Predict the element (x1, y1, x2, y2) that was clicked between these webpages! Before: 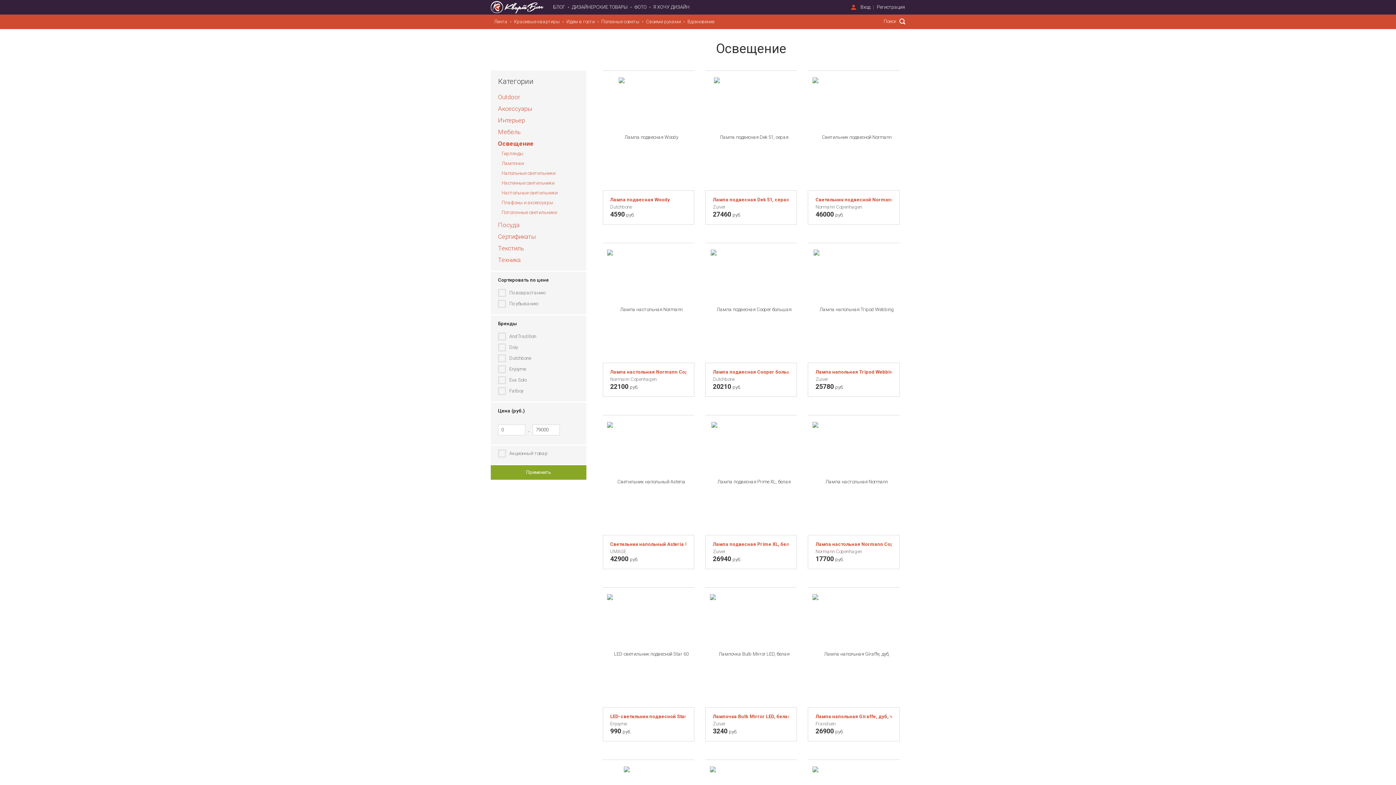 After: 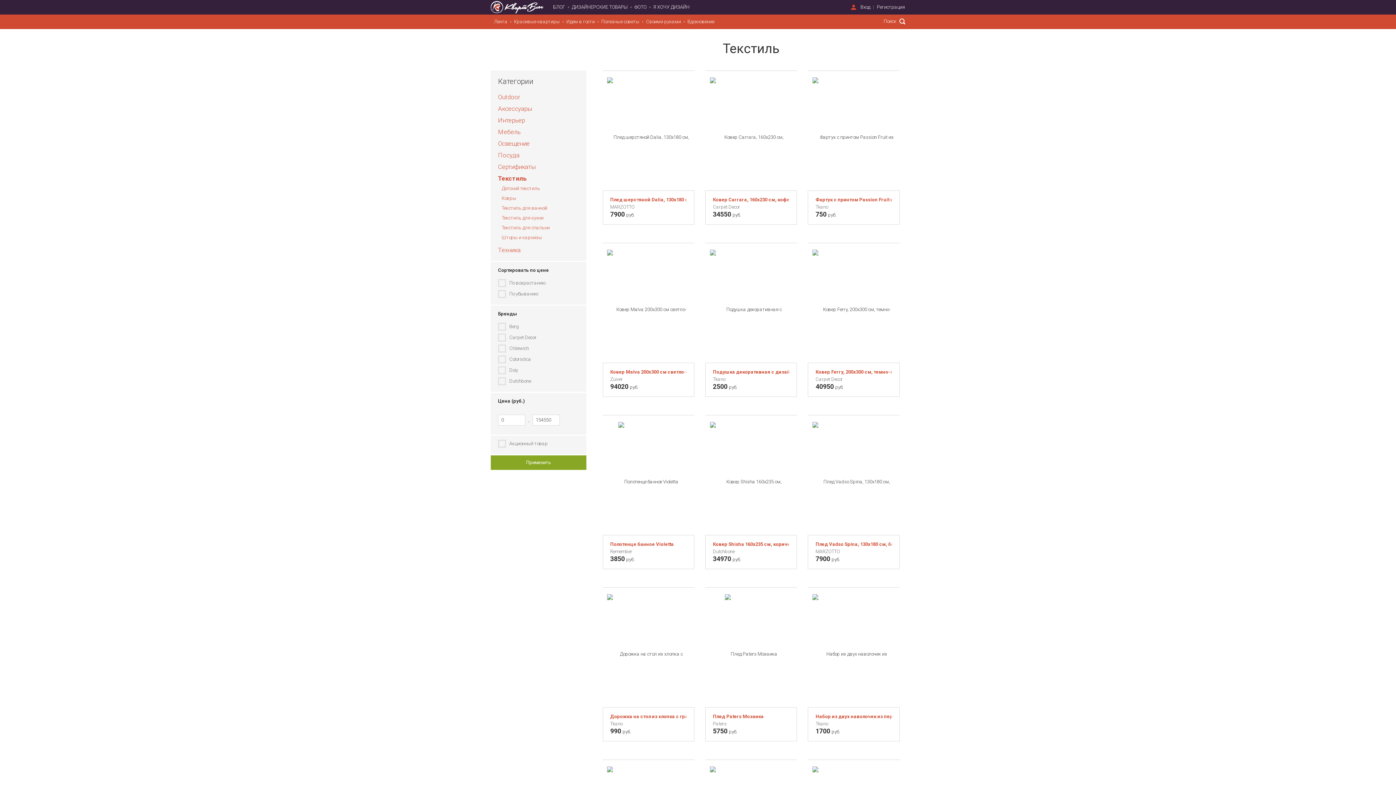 Action: label: Текстиль bbox: (498, 244, 524, 252)